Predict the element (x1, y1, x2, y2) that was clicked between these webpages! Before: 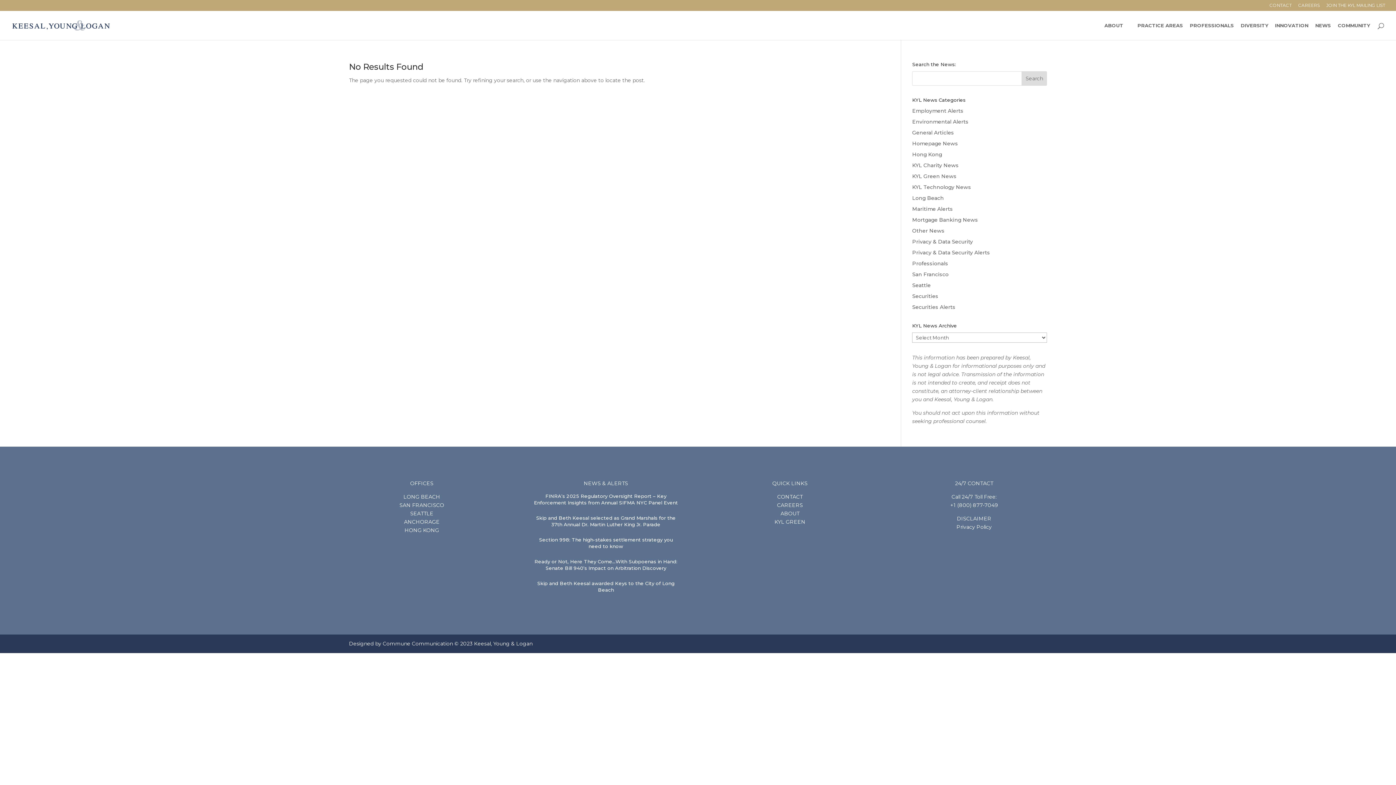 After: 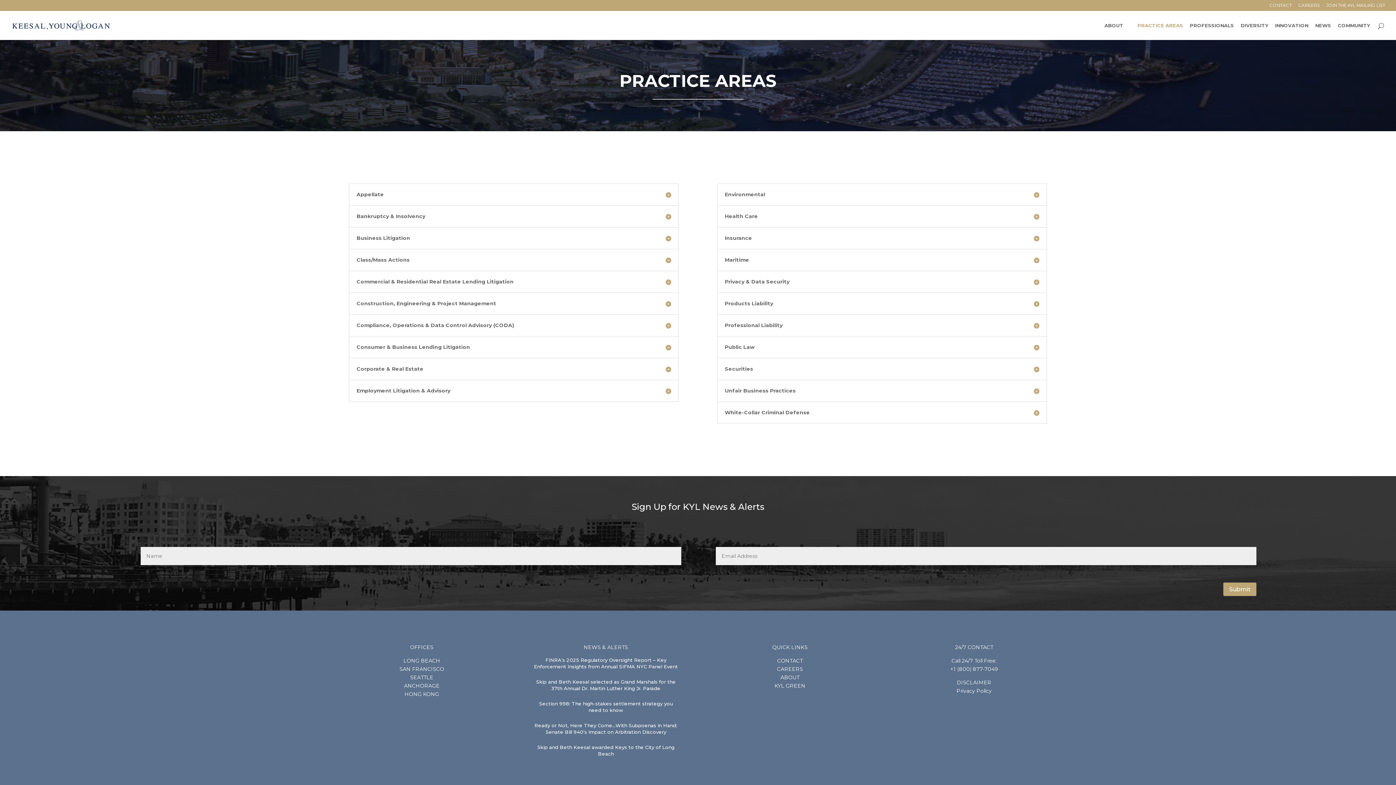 Action: bbox: (1137, 22, 1183, 40) label: PRACTICE AREAS